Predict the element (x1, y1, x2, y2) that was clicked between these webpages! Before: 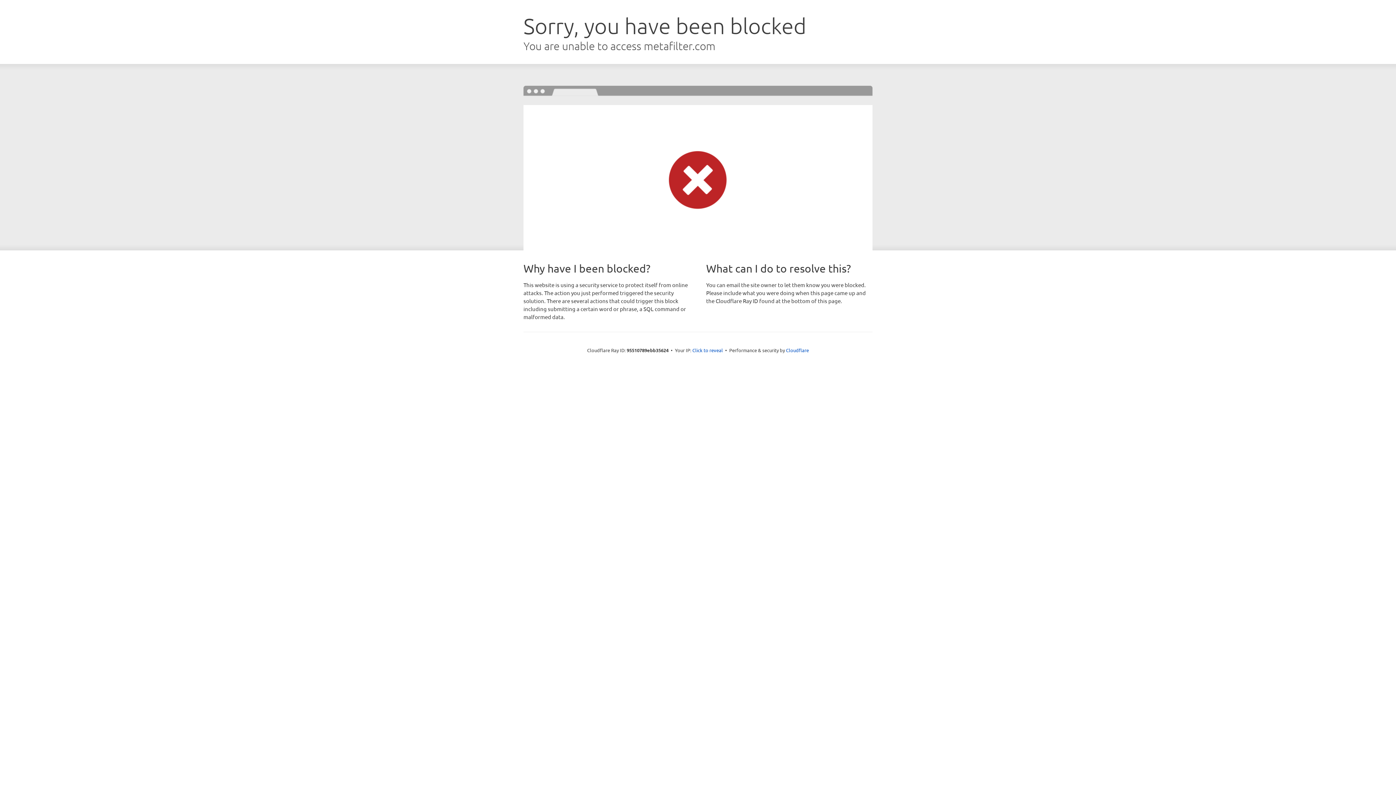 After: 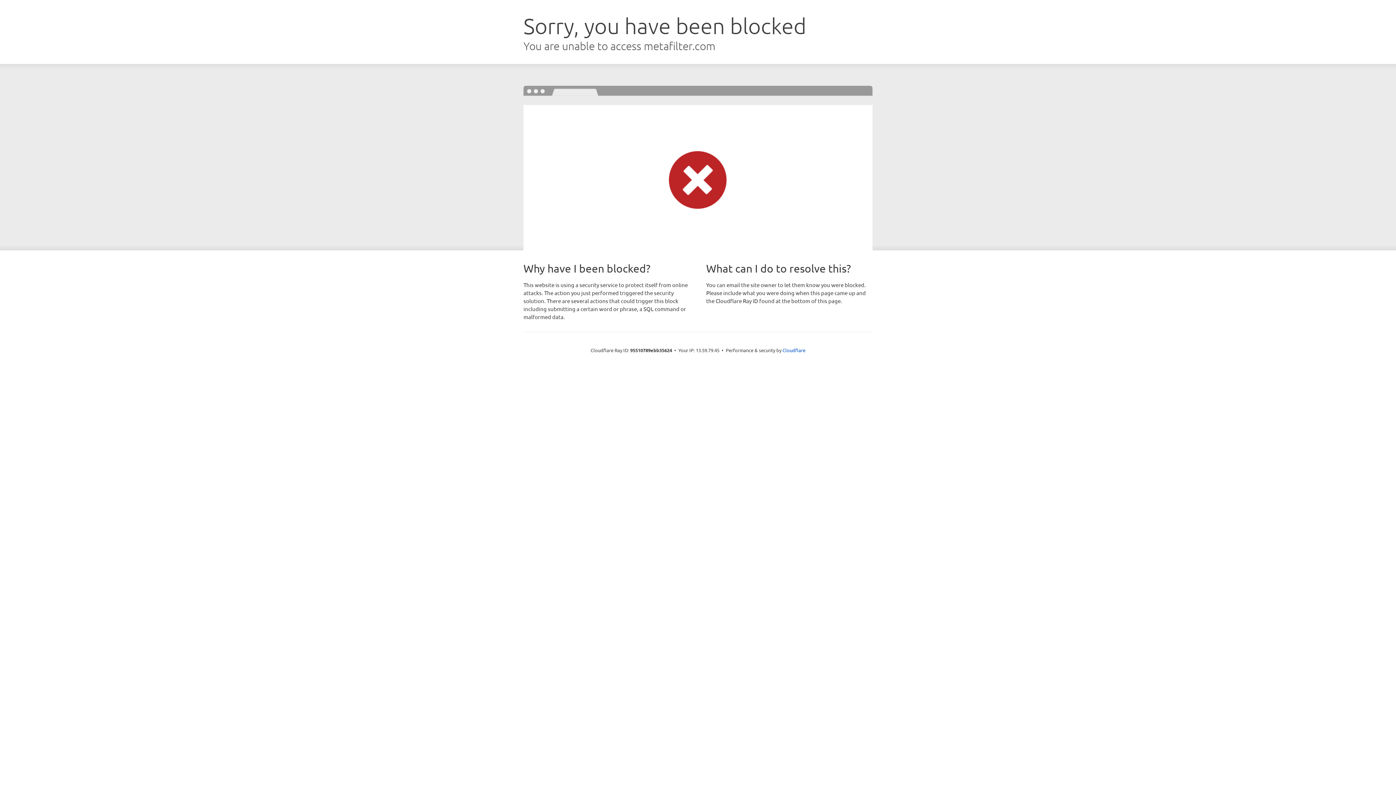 Action: bbox: (692, 346, 723, 353) label: Click to reveal